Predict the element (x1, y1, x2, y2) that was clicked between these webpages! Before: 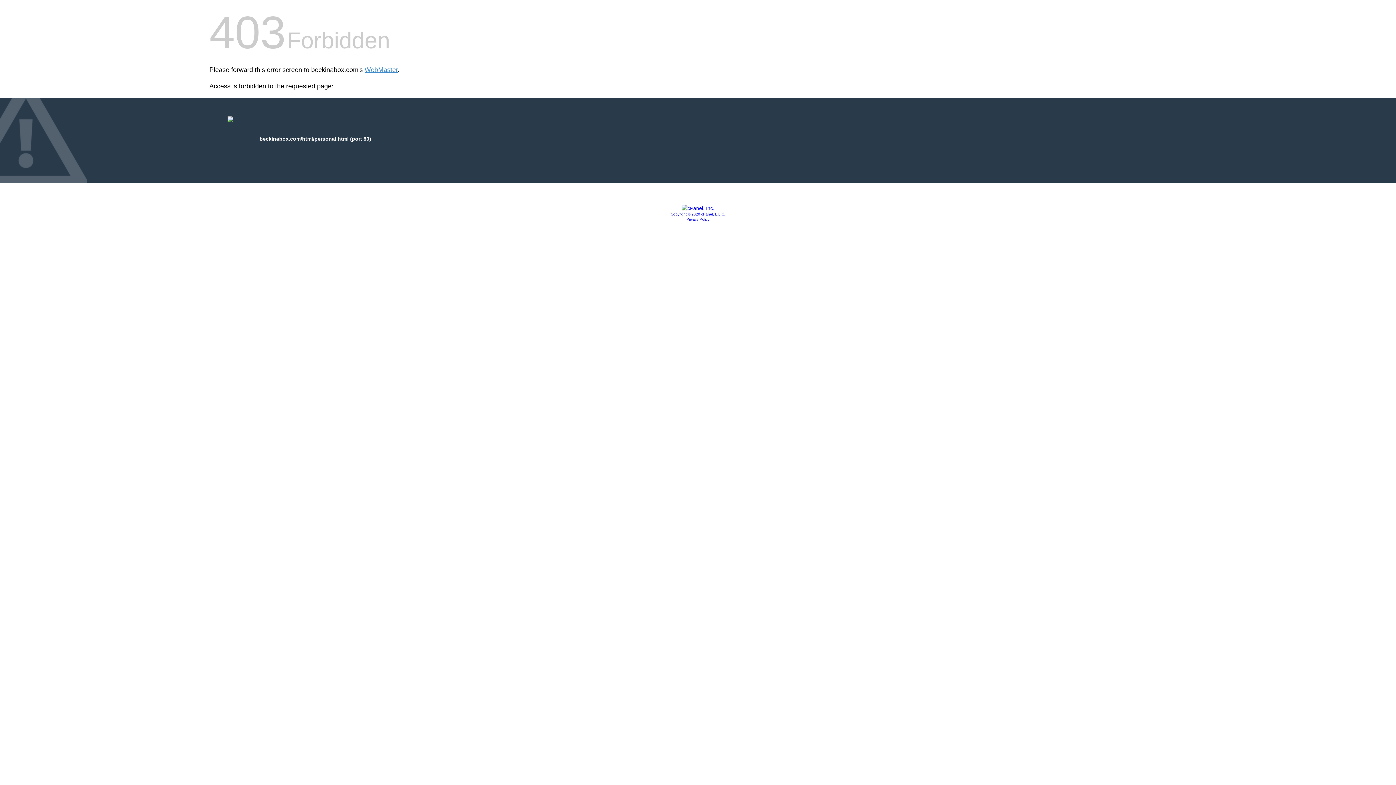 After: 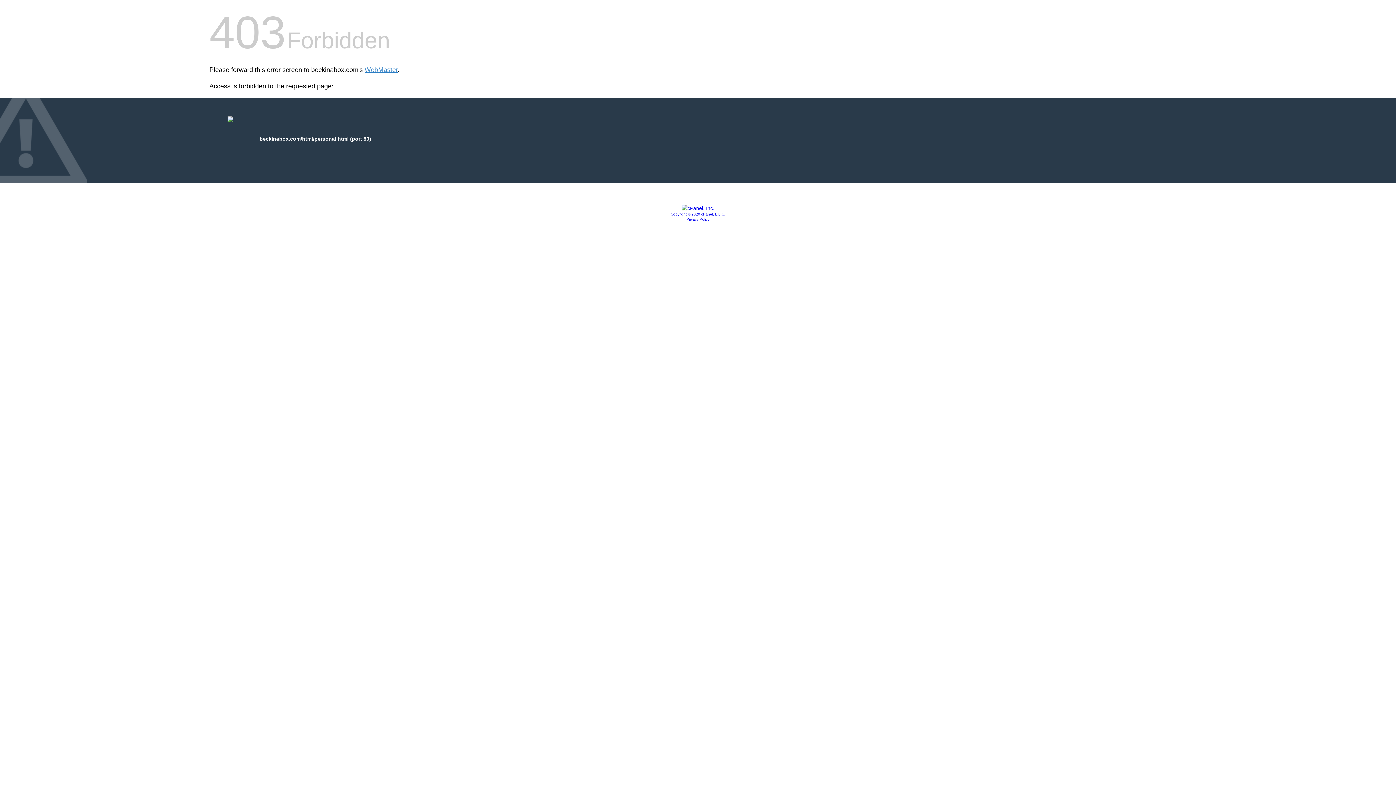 Action: label: Privacy Policy bbox: (686, 217, 709, 221)